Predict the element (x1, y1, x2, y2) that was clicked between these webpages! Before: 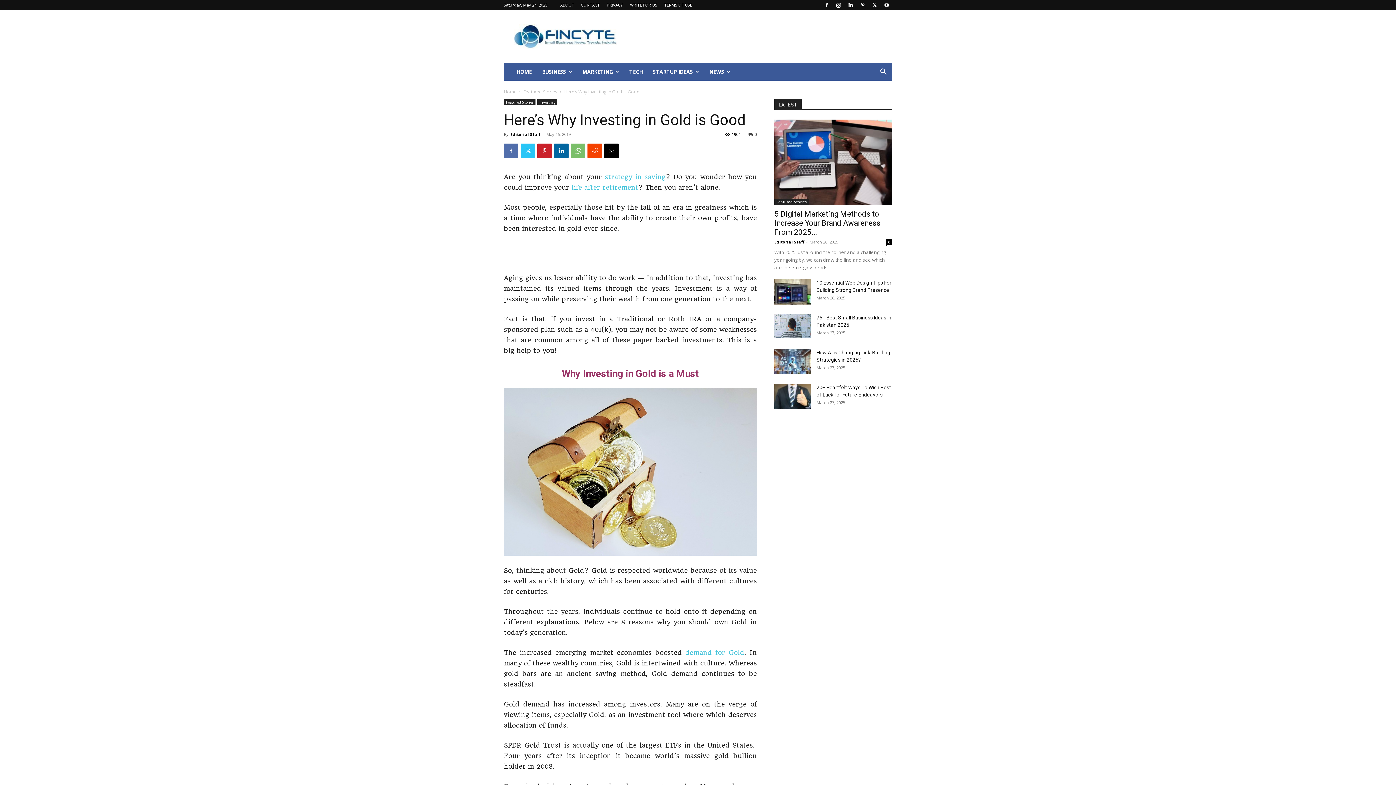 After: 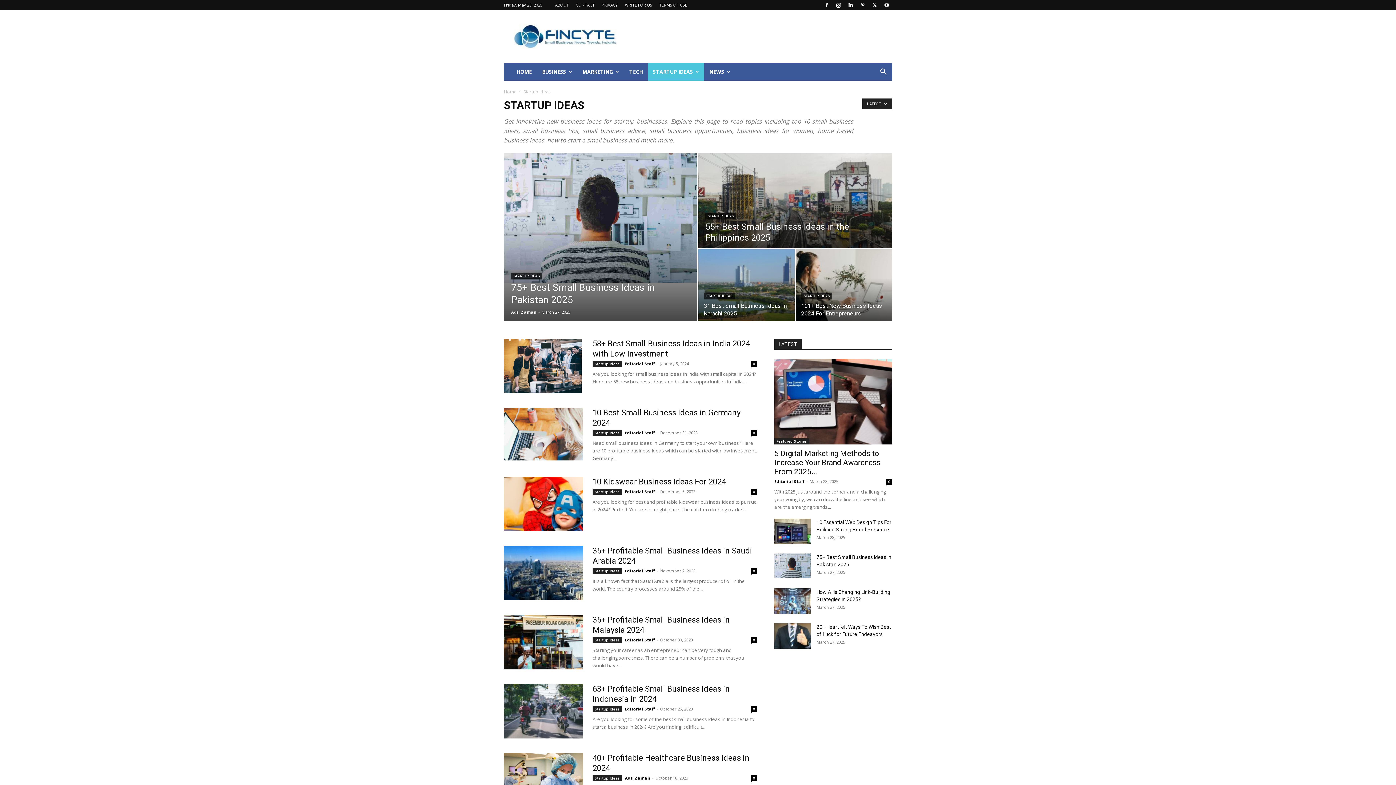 Action: bbox: (648, 63, 704, 80) label: STARTUP IDEAS